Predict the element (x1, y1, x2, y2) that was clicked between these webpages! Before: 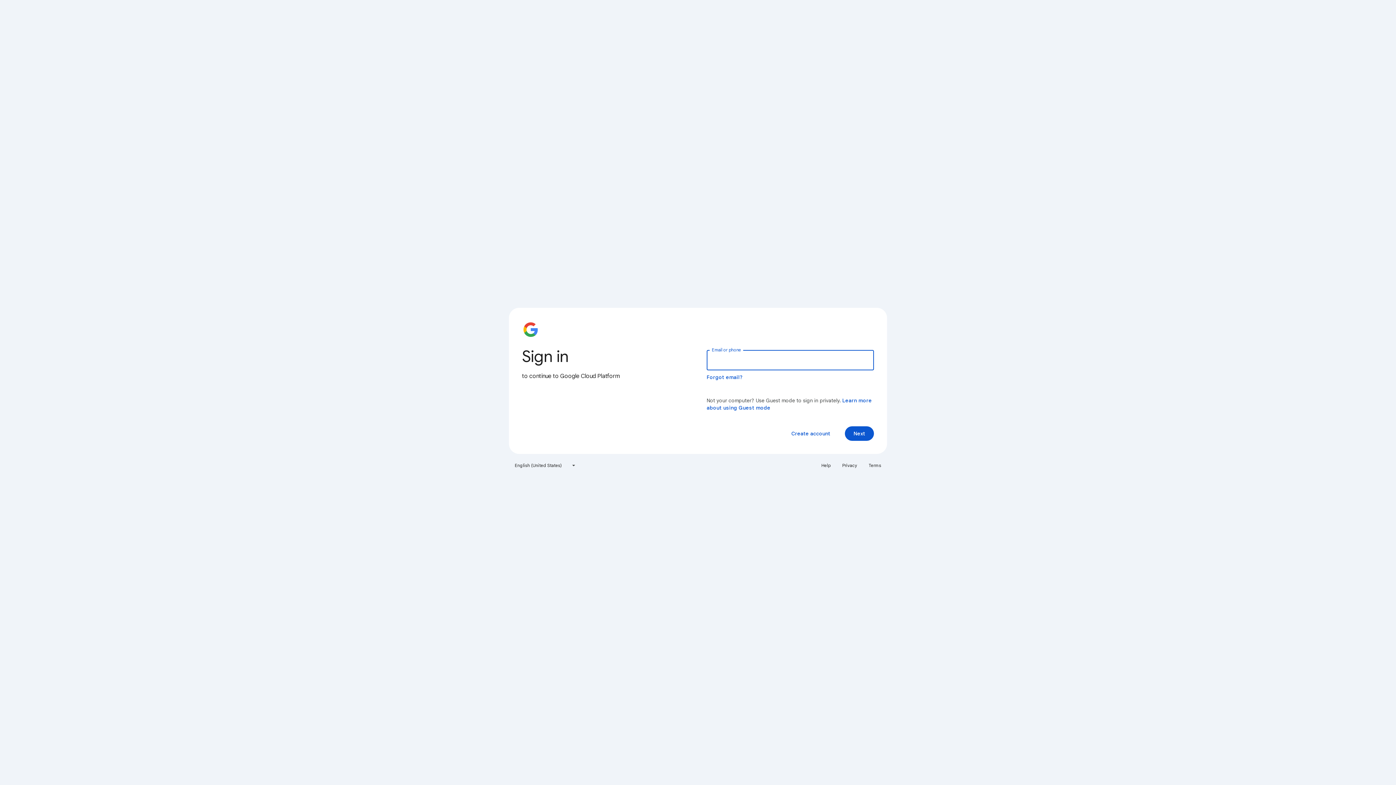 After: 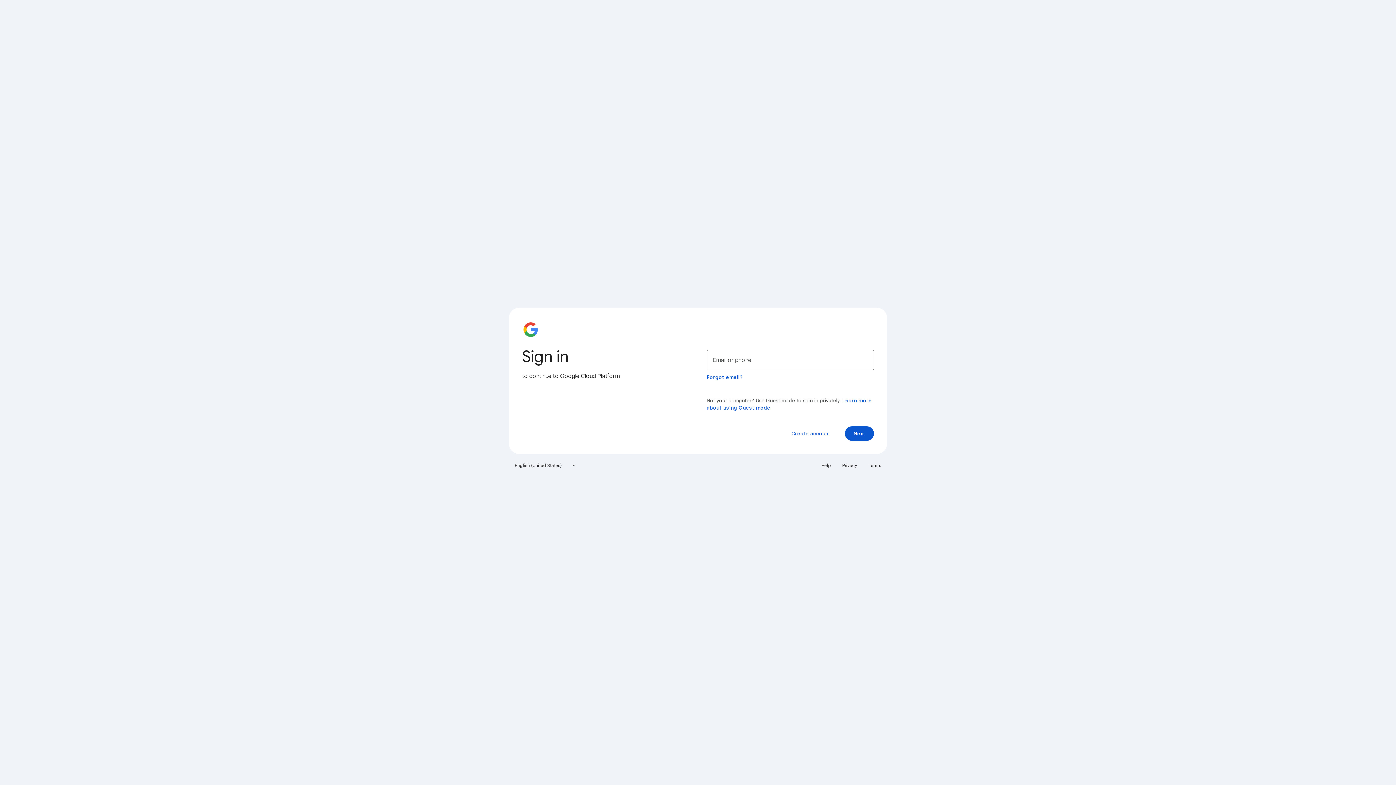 Action: label: Help bbox: (817, 460, 835, 471)